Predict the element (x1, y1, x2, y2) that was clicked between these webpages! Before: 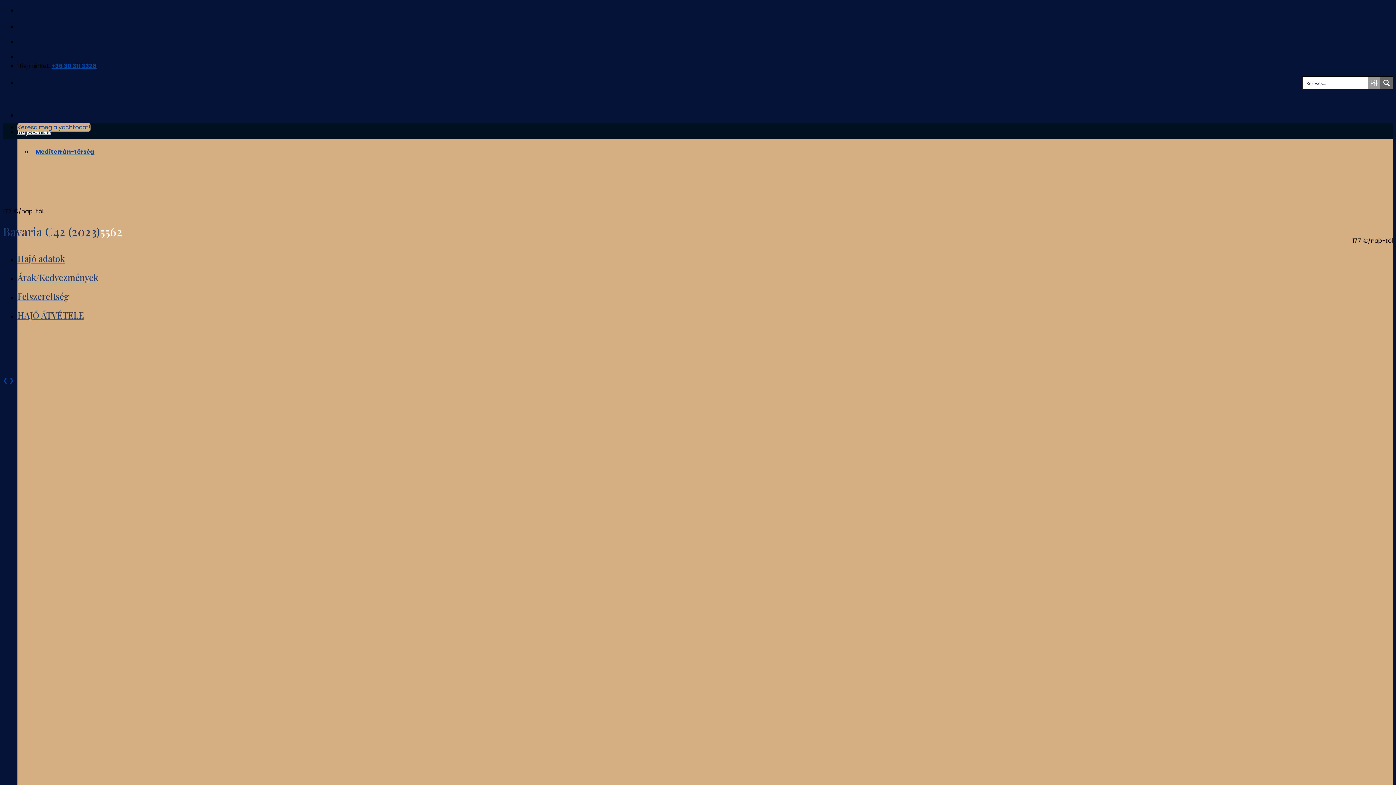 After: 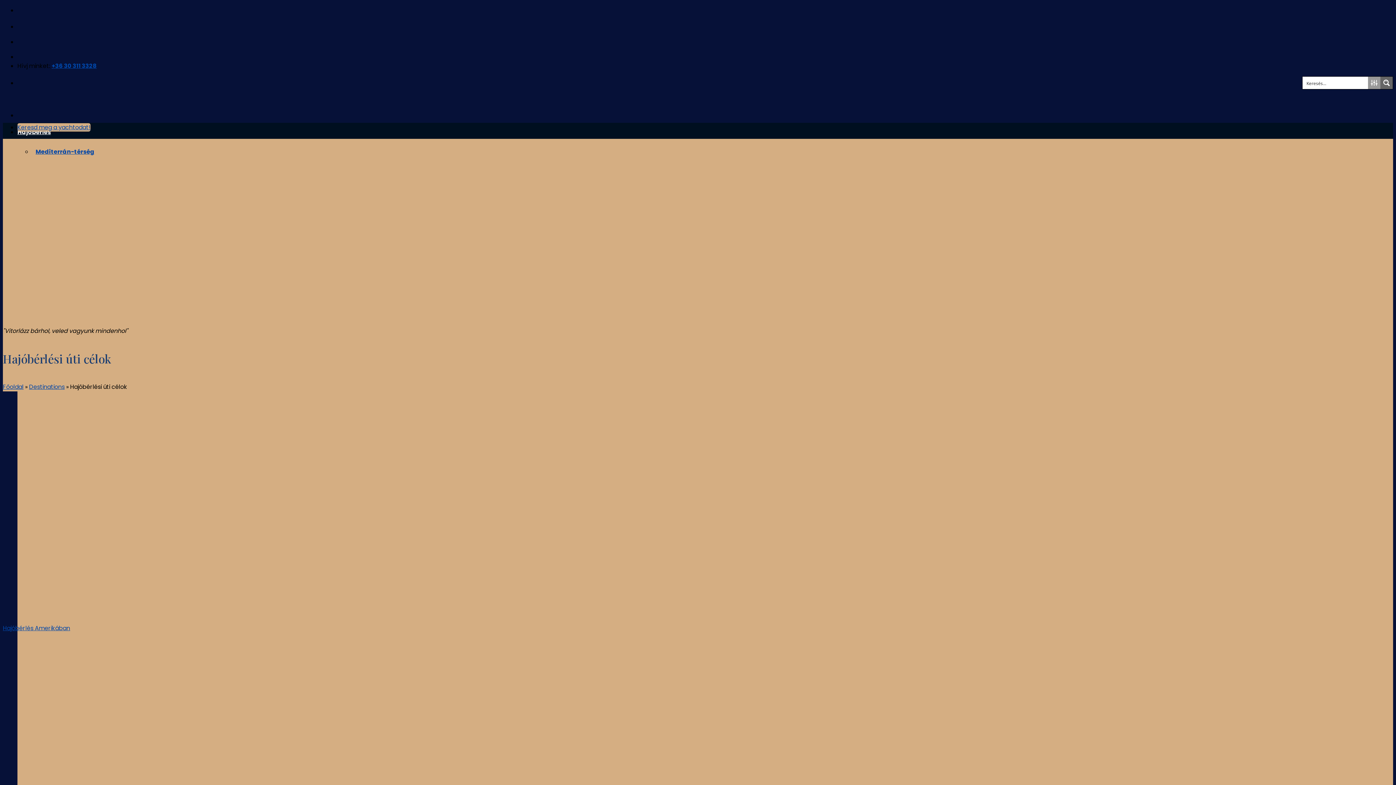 Action: bbox: (17, 128, 50, 136) label: Hajóbérlés